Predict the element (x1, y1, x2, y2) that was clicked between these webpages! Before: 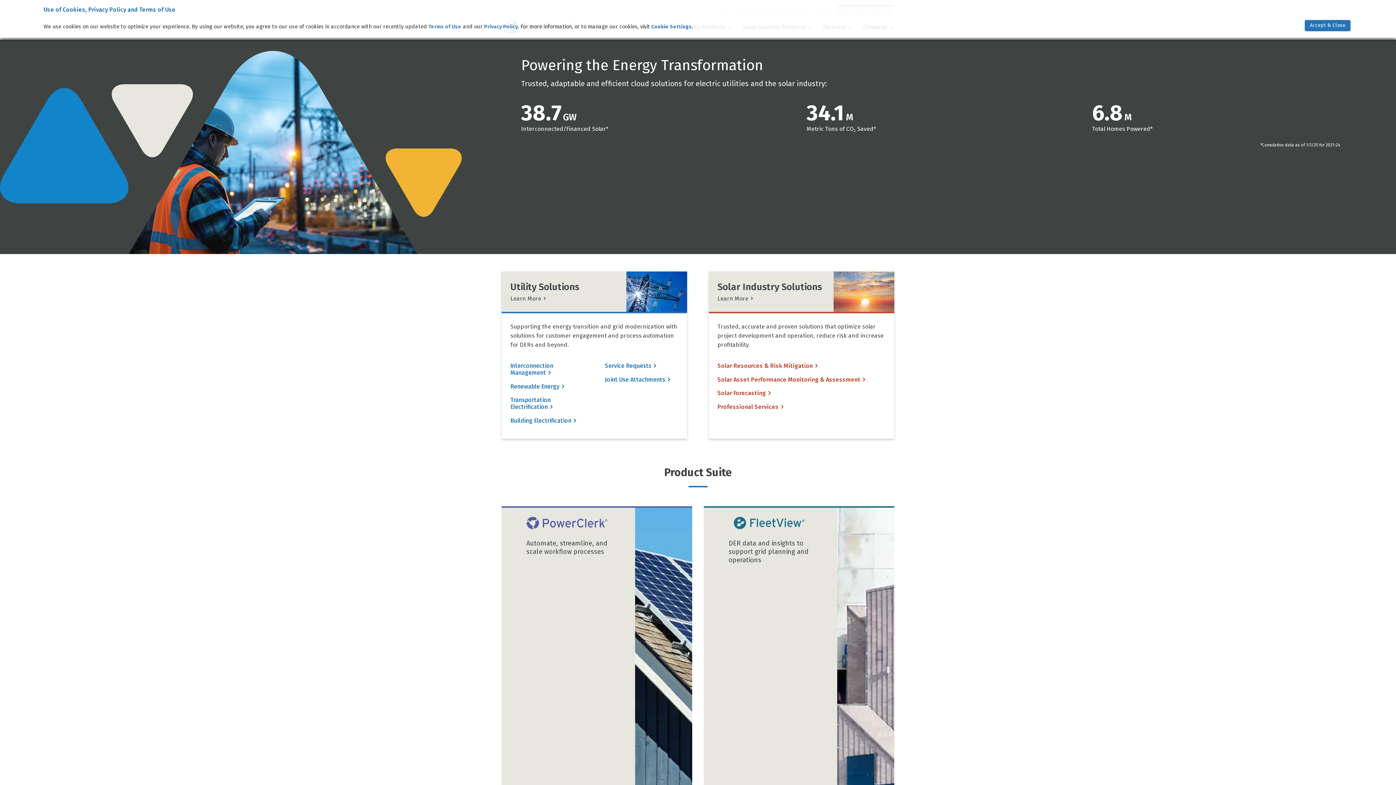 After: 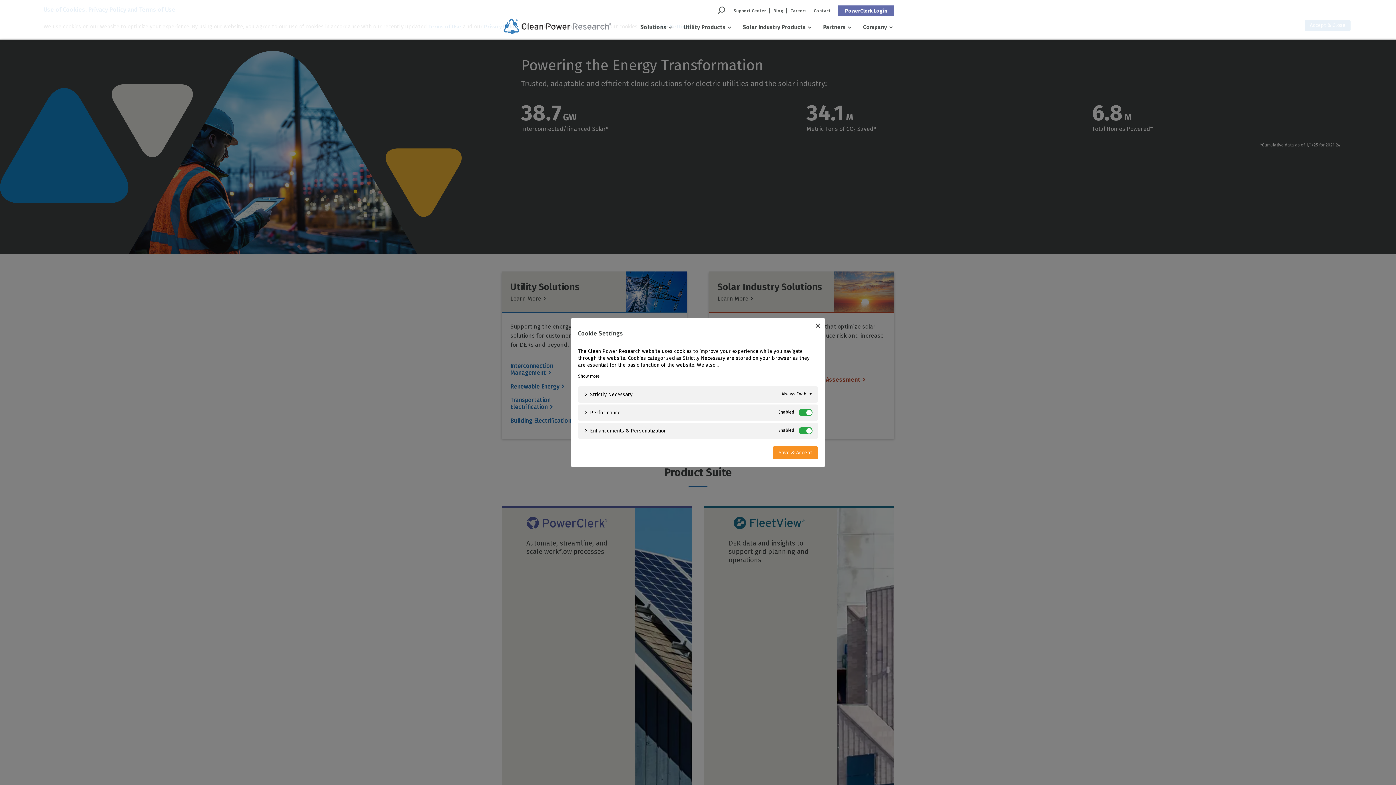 Action: bbox: (651, 23, 692, 29) label: Cookie Settings